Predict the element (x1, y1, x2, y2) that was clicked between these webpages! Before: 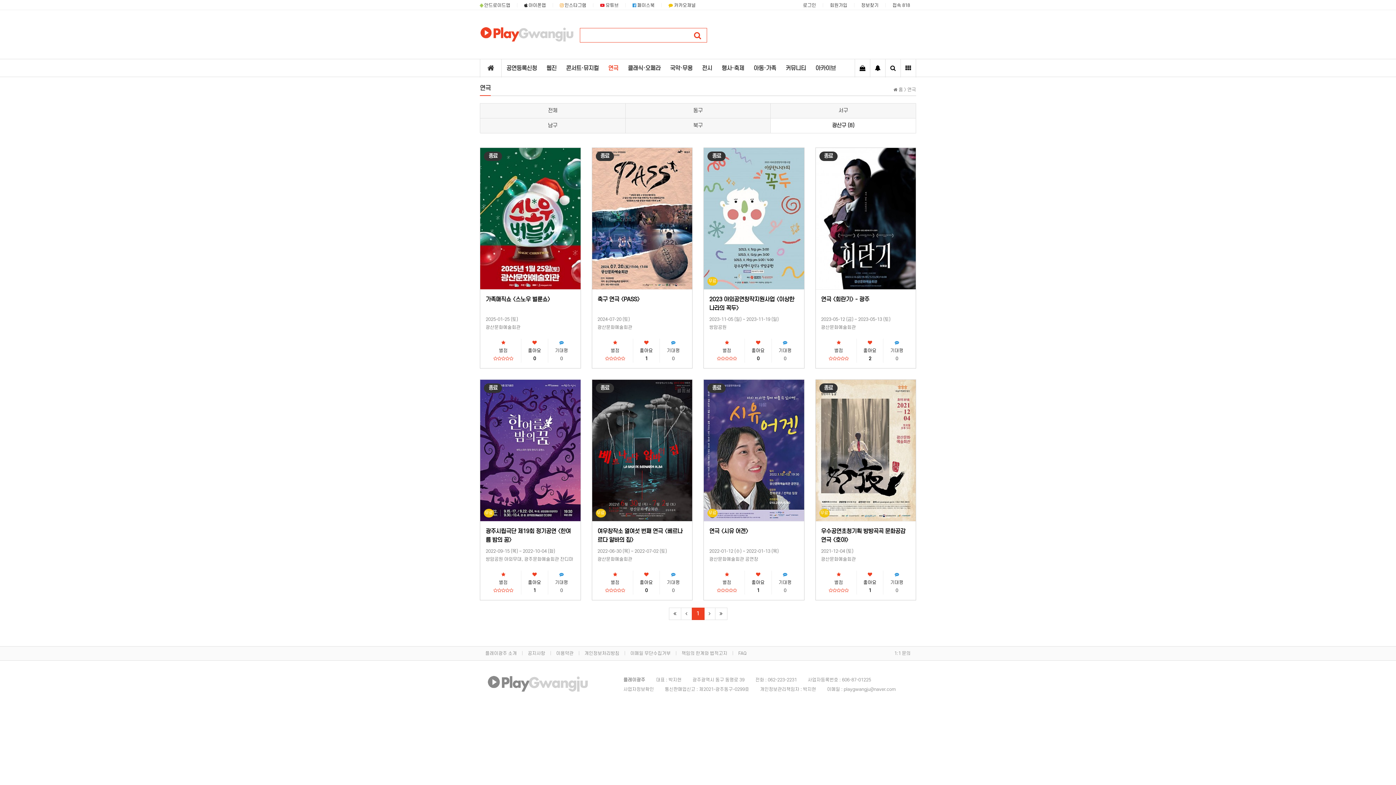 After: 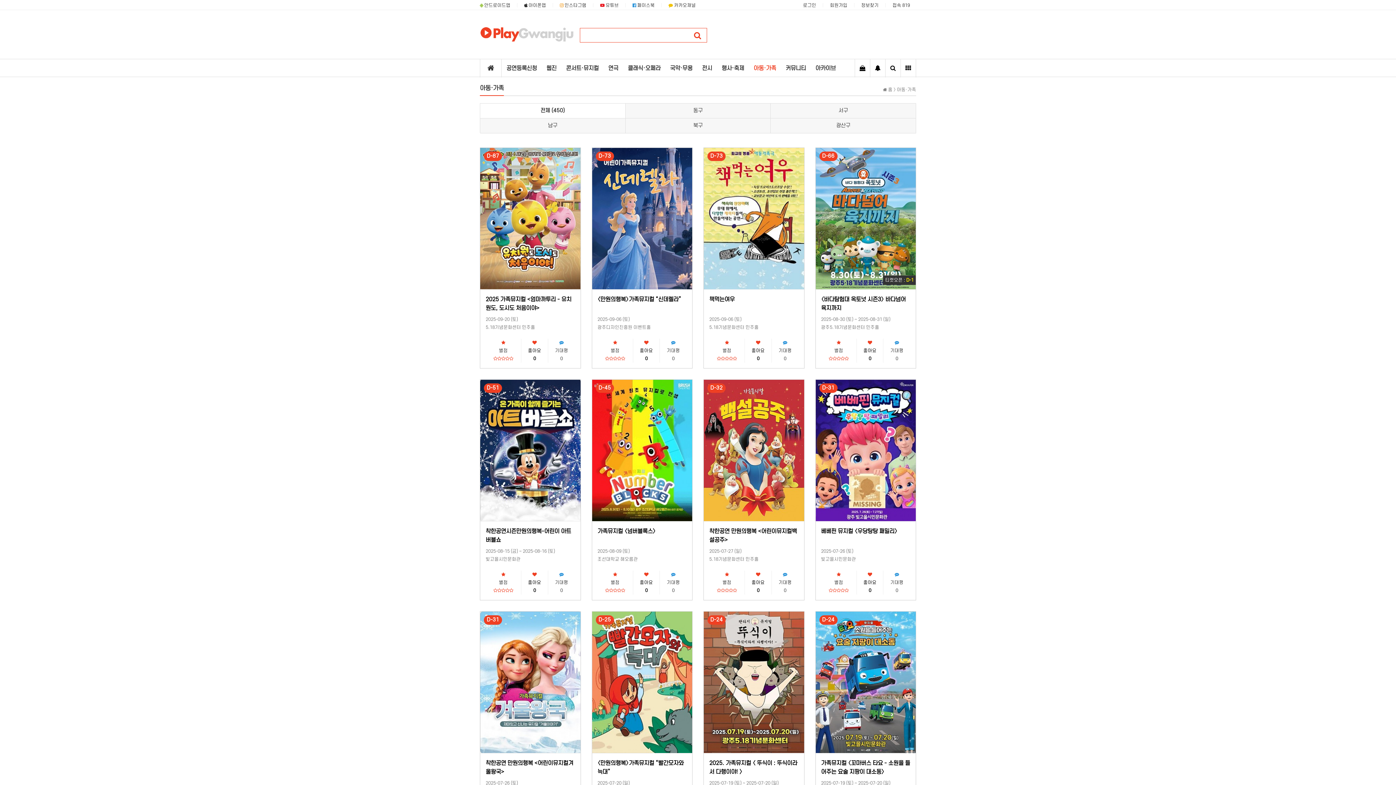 Action: label: 아동·가족 bbox: (749, 59, 781, 77)